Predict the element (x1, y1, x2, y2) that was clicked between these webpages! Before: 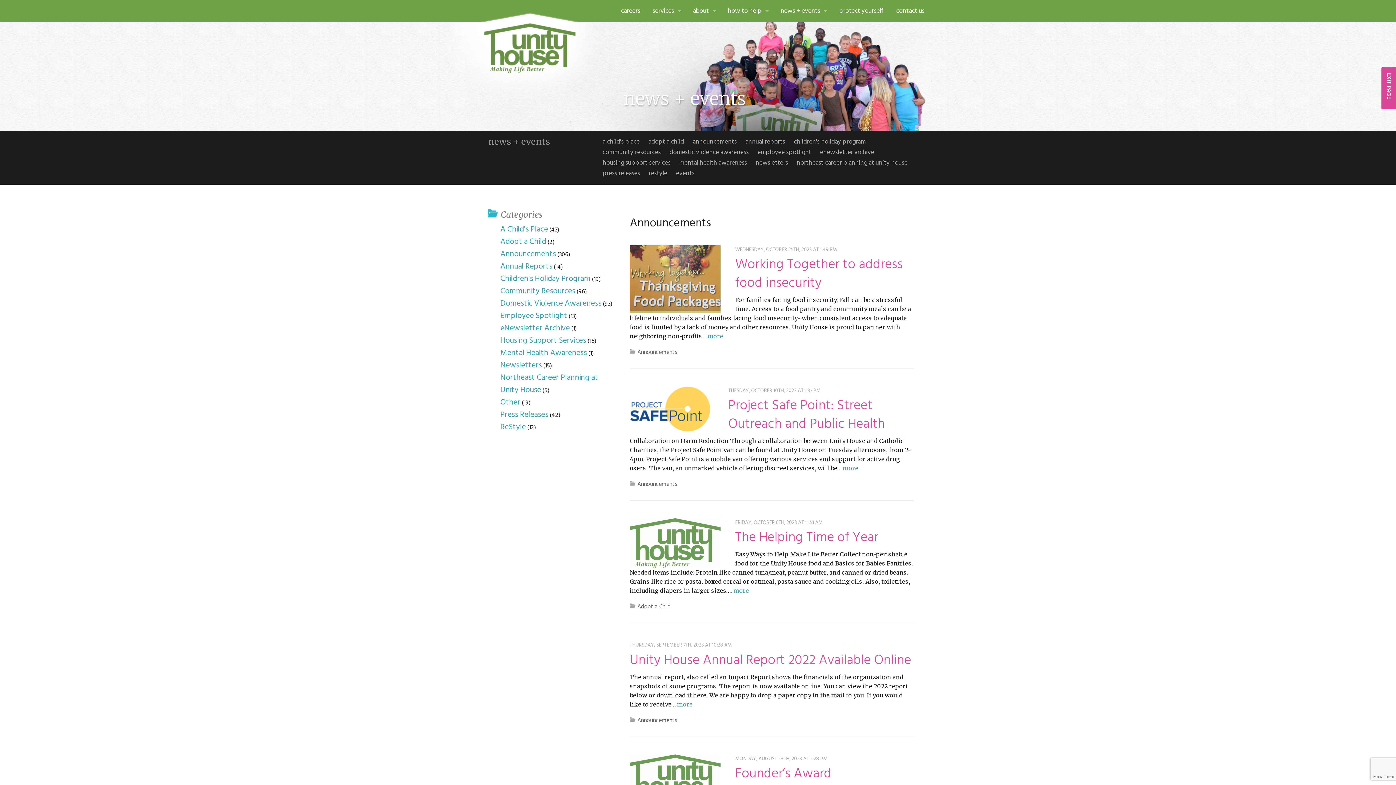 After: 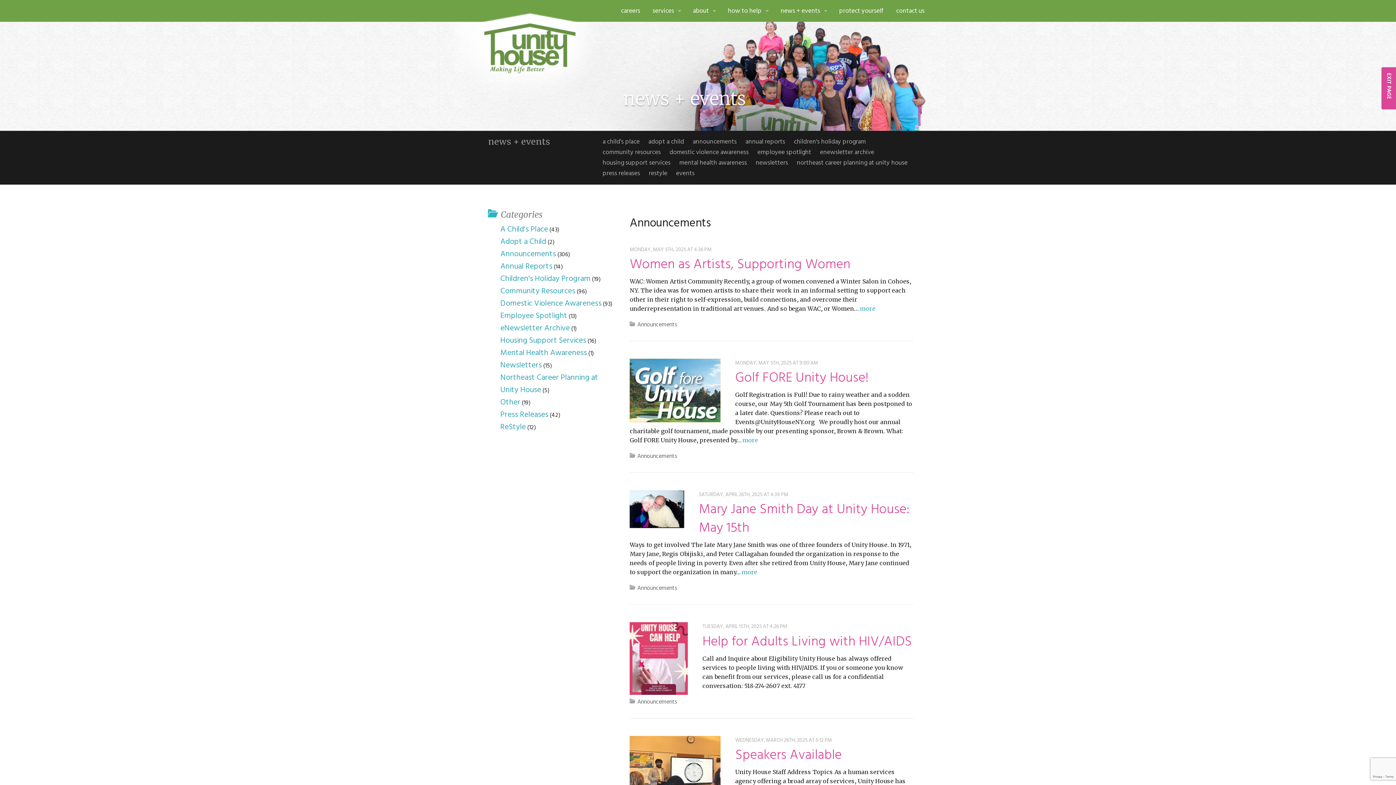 Action: label: Announcements bbox: (500, 248, 556, 260)